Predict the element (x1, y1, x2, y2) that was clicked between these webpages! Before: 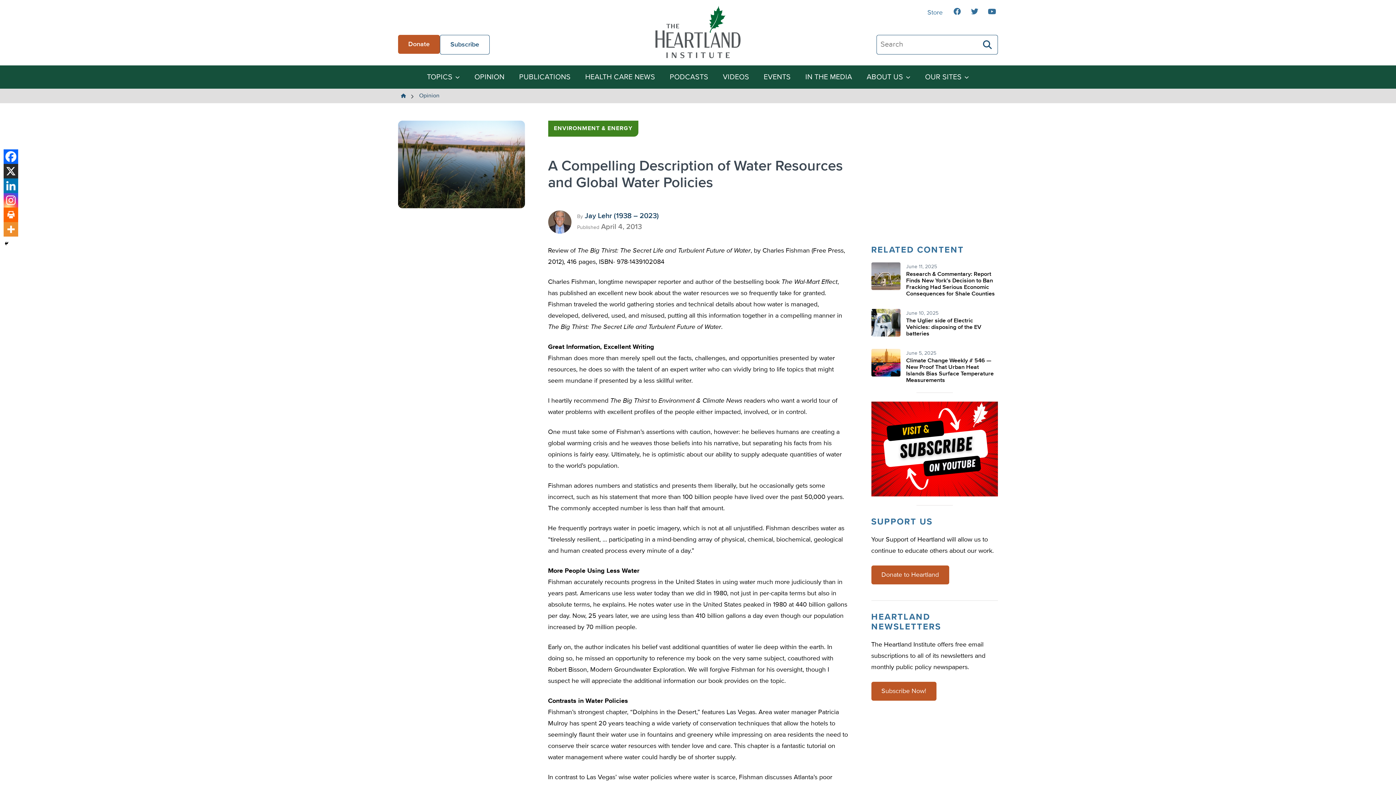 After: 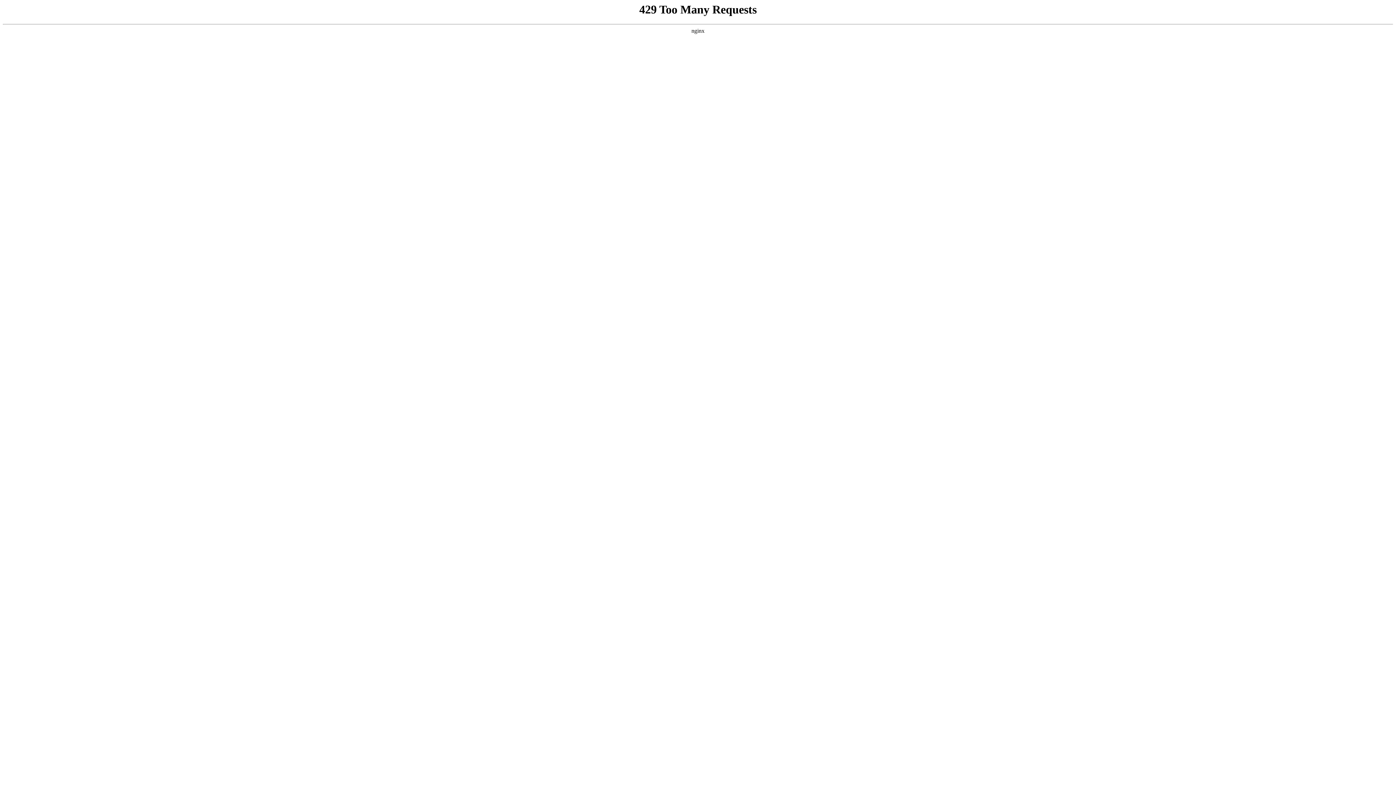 Action: bbox: (440, 34, 489, 54) label: Subscribe